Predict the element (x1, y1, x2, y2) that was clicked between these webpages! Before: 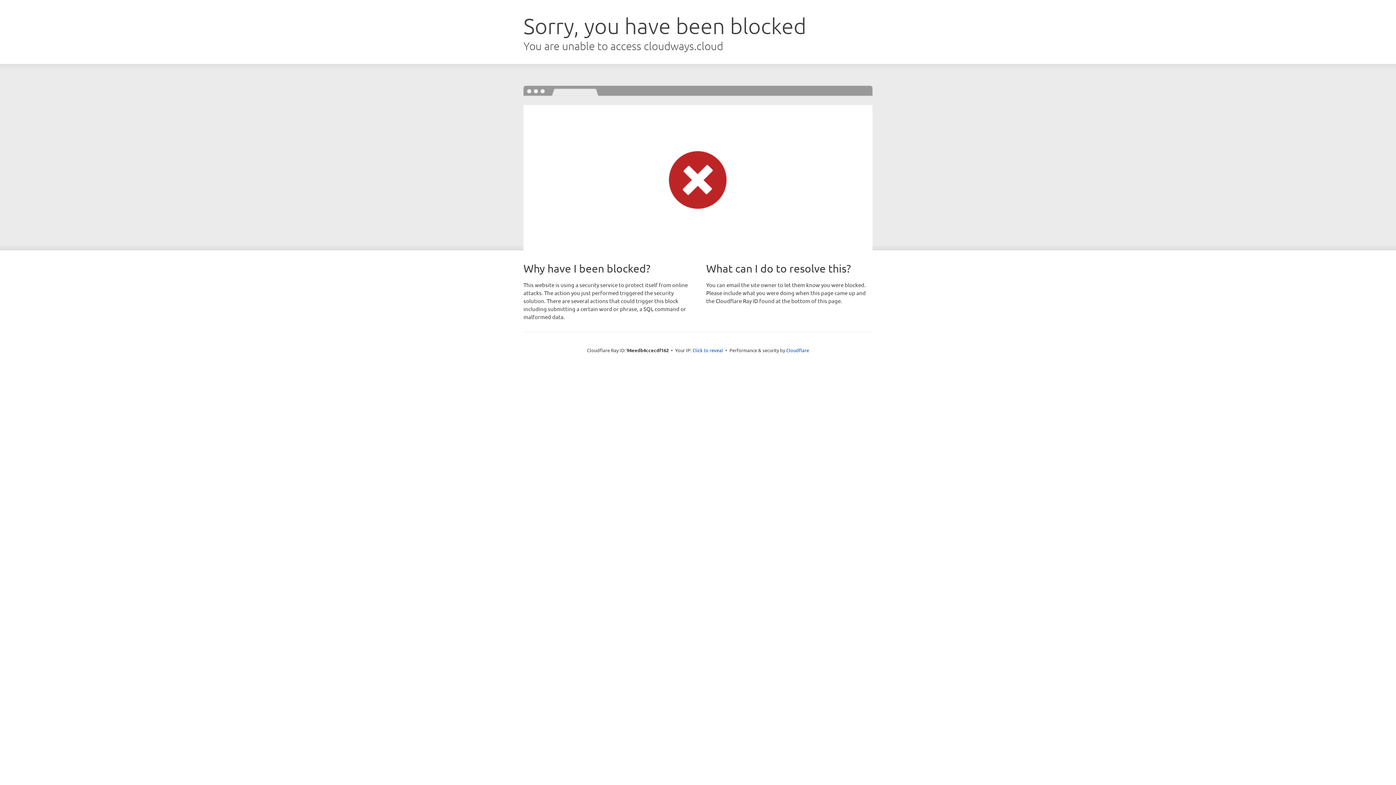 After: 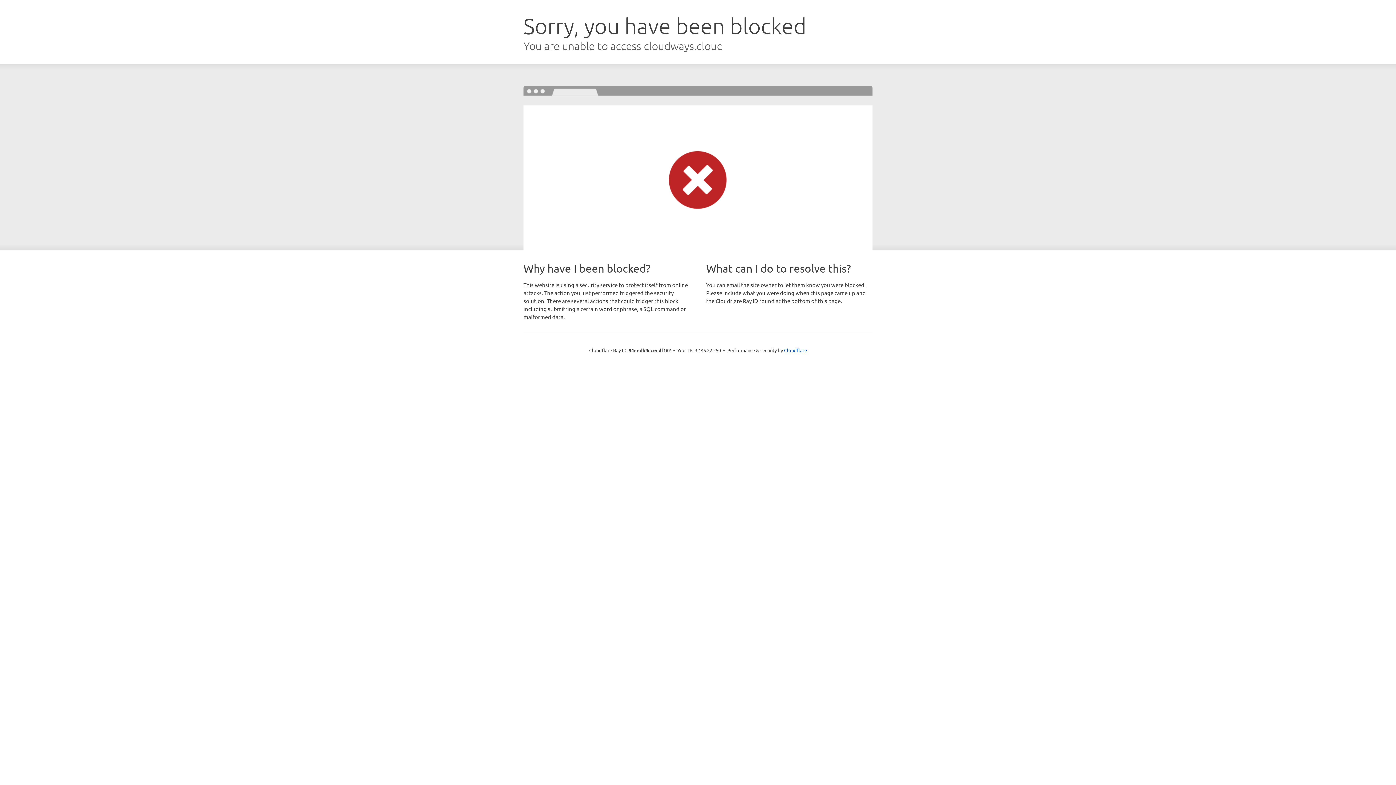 Action: label: Click to reveal bbox: (692, 346, 723, 353)